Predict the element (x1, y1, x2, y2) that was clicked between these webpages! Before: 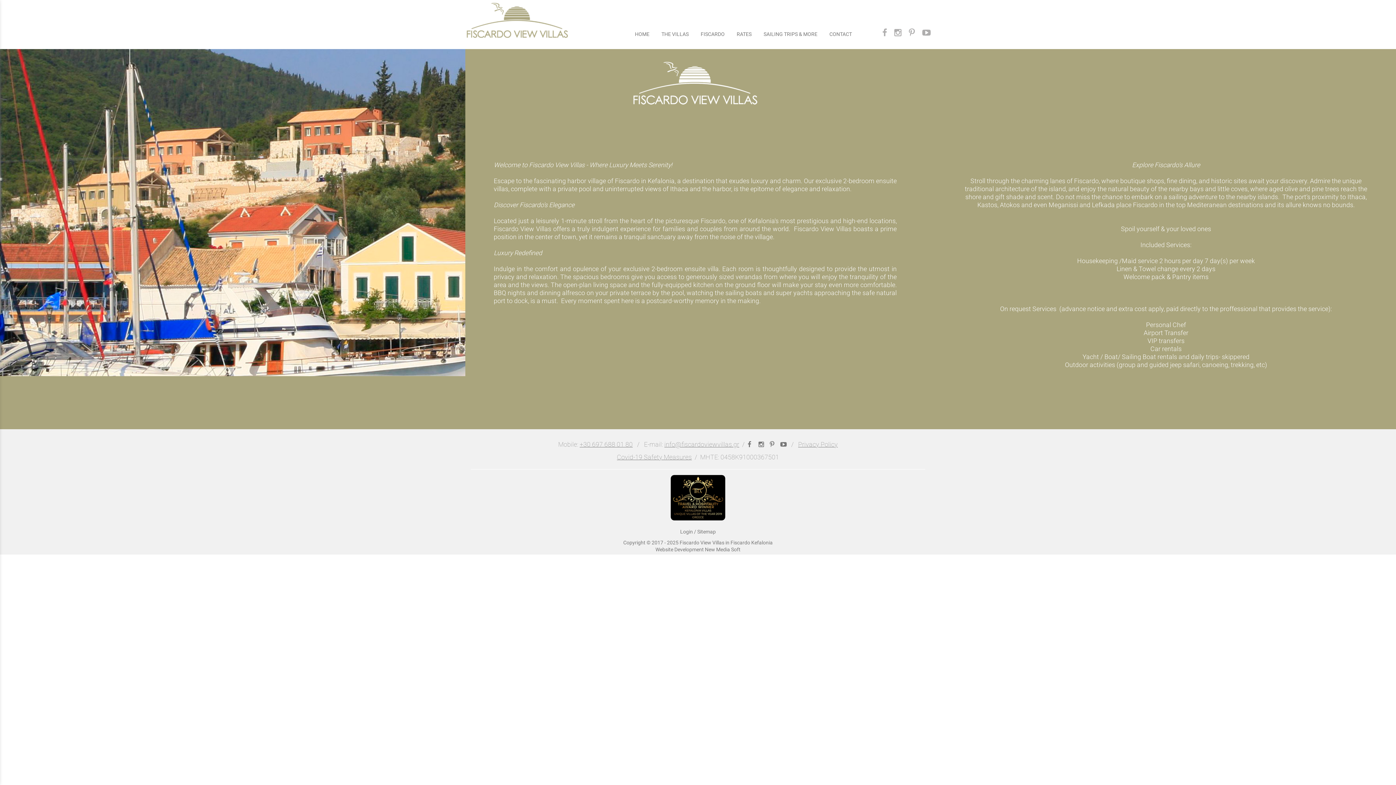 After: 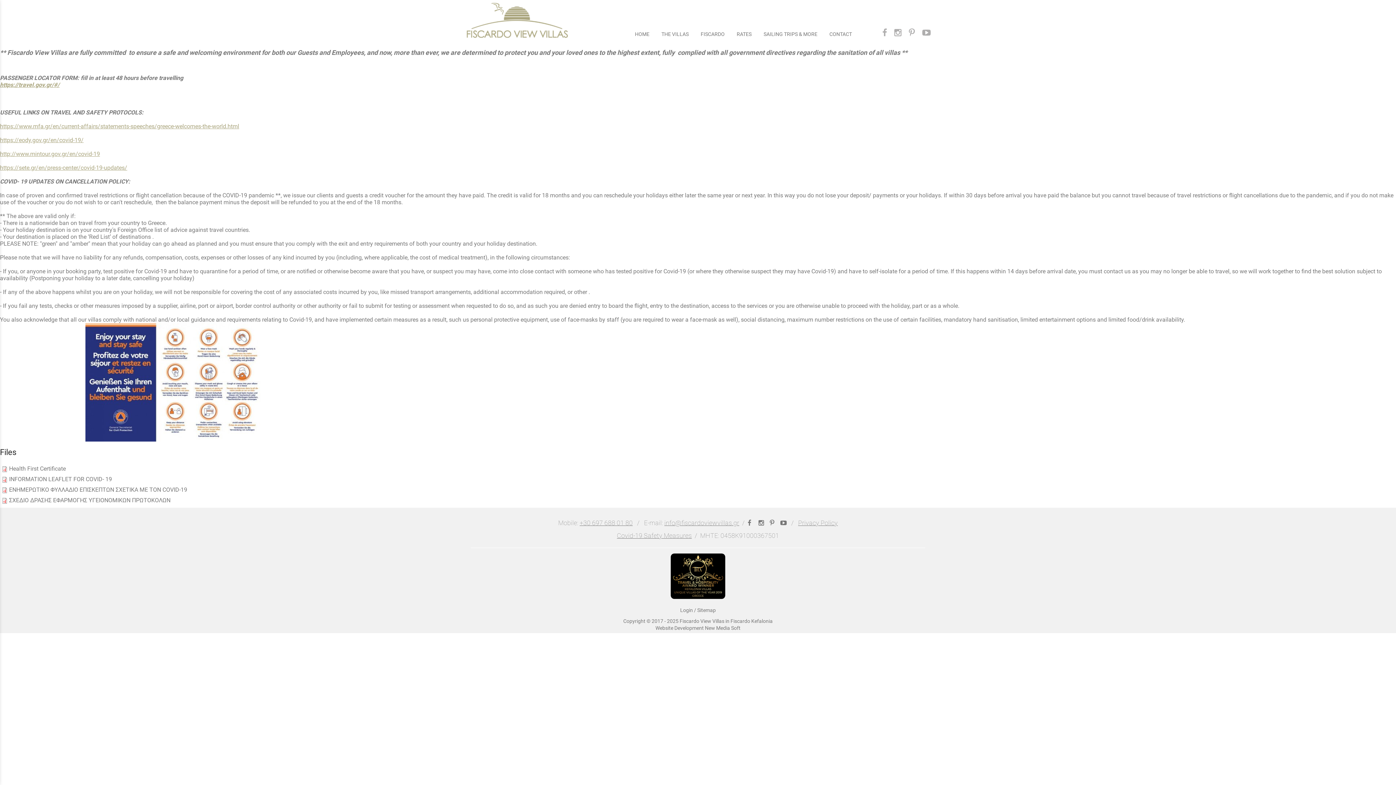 Action: label: Covid-19 Safety Measures bbox: (617, 453, 692, 461)